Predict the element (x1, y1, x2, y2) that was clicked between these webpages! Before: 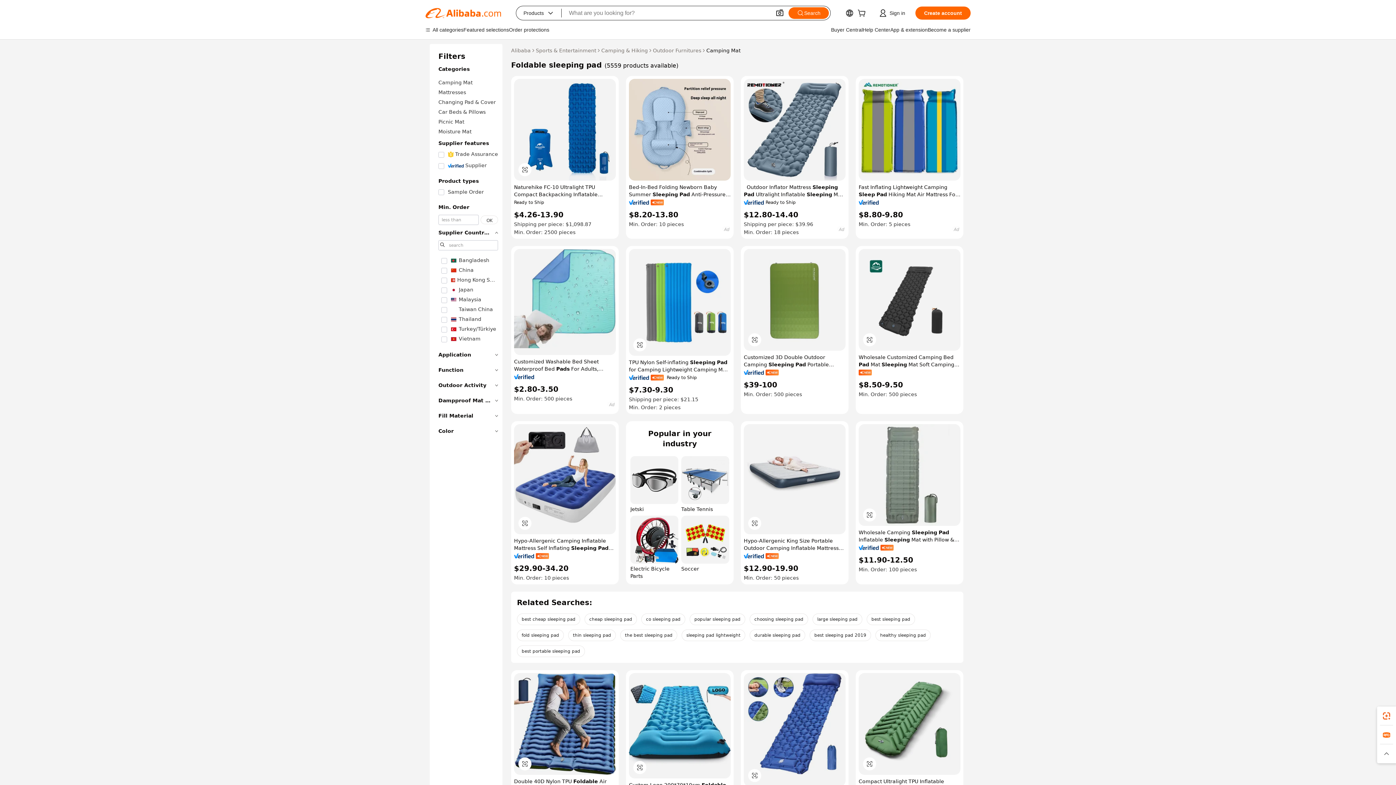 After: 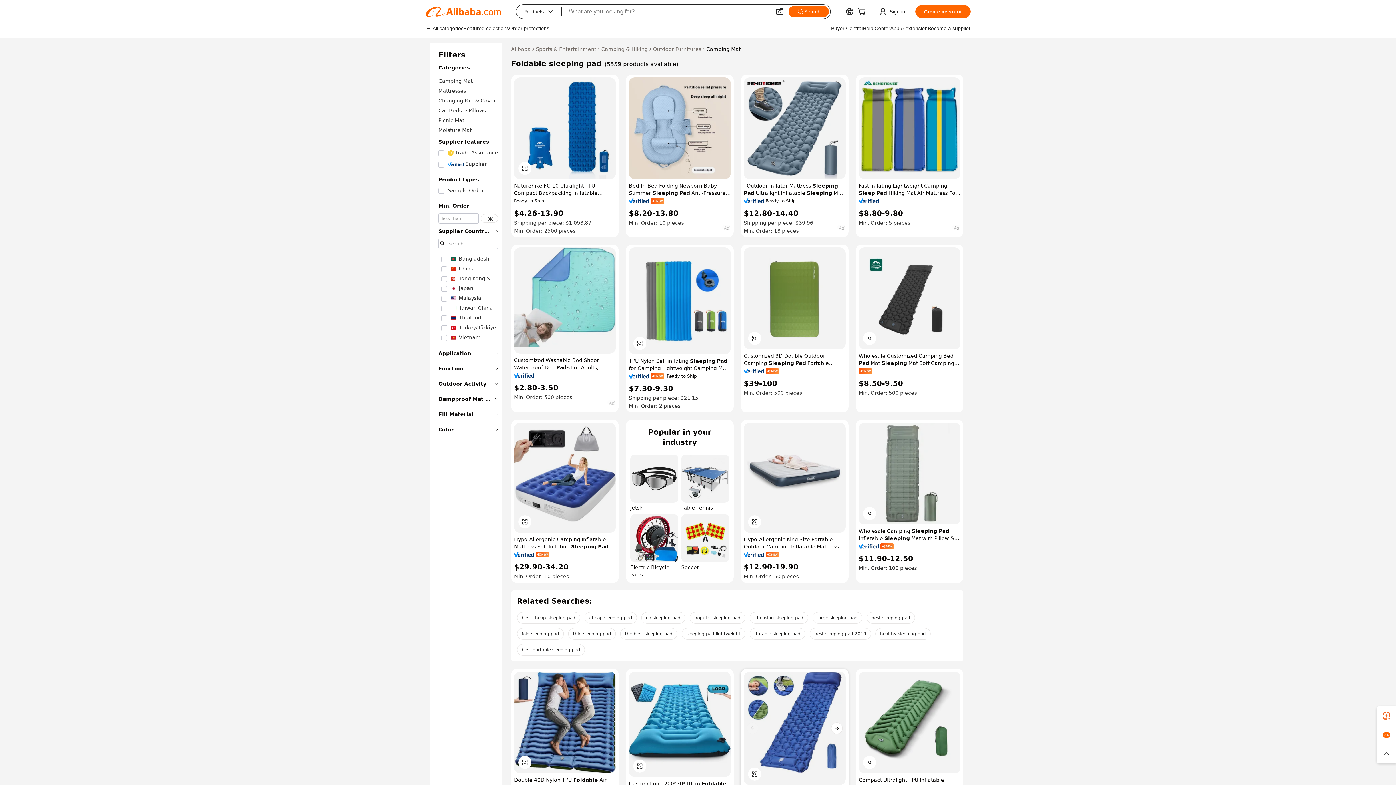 Action: bbox: (744, 673, 845, 786)